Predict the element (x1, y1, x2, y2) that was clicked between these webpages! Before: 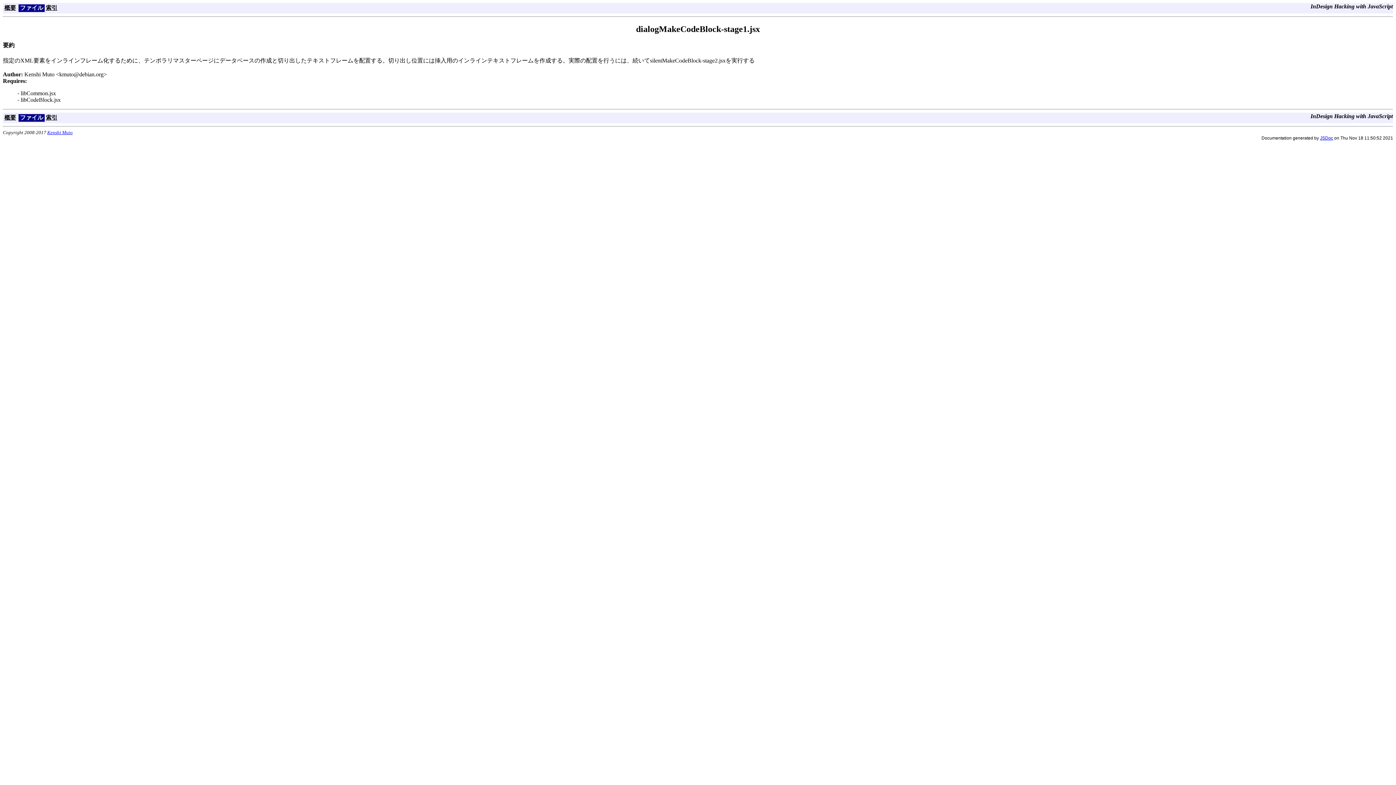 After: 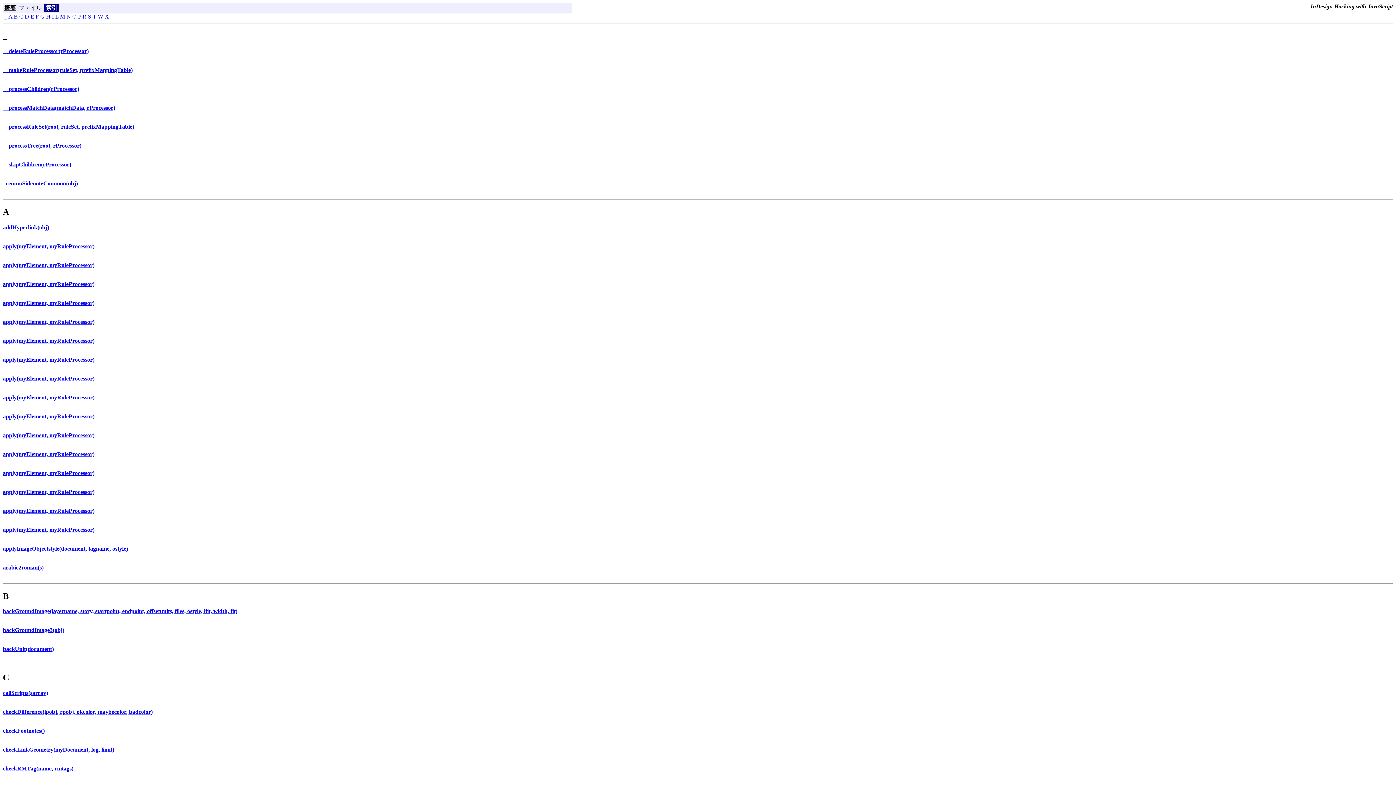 Action: label: 索引 bbox: (45, 4, 57, 10)